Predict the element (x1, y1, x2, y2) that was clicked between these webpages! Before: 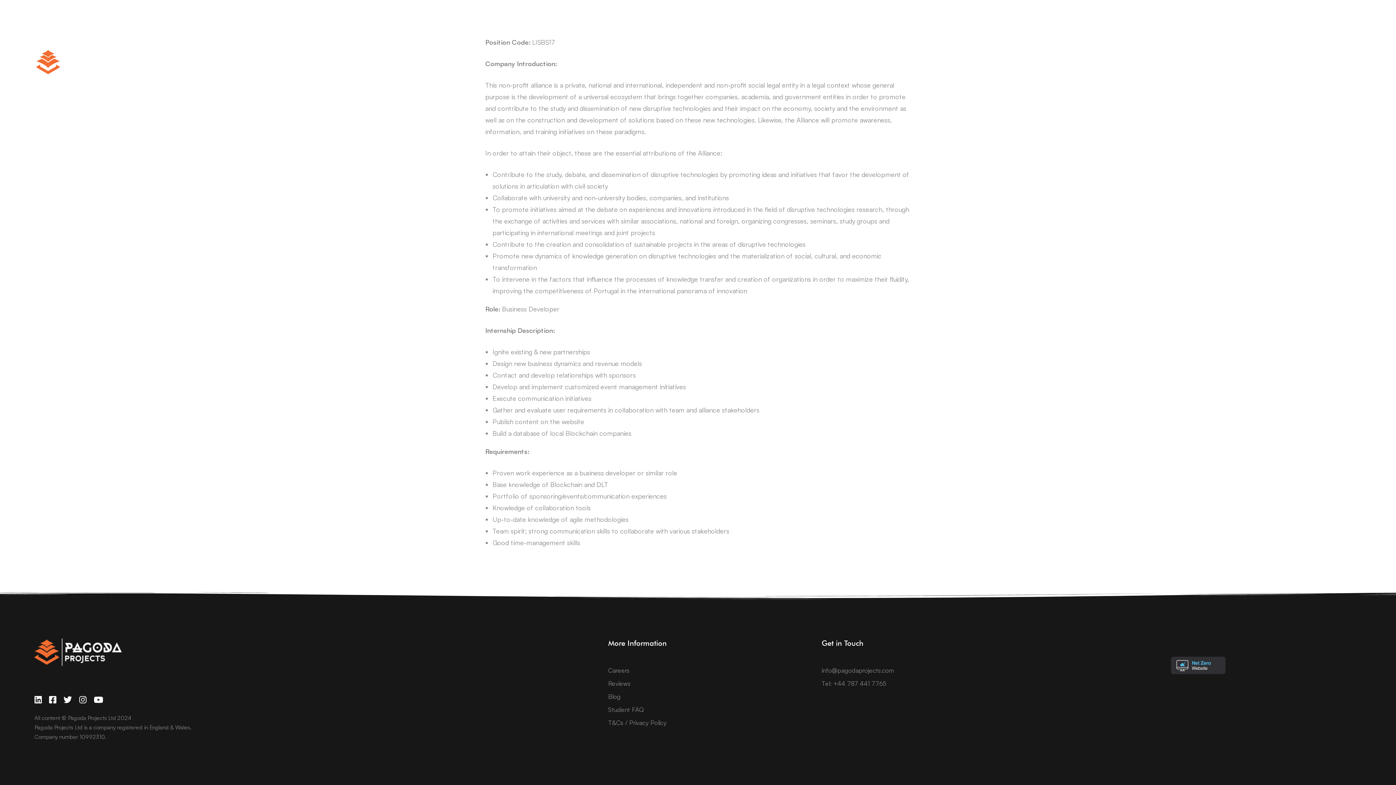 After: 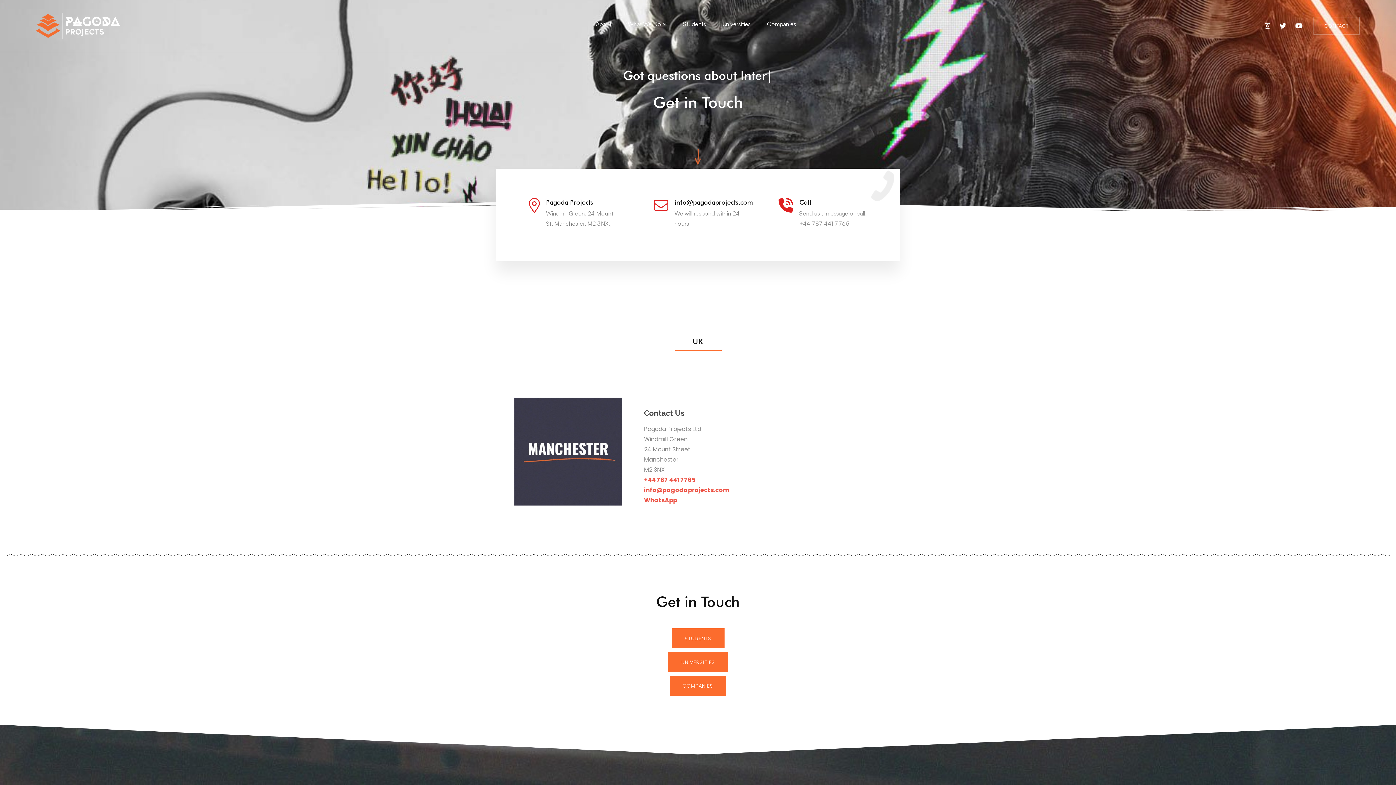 Action: label: CONTACT bbox: (1313, 53, 1360, 71)